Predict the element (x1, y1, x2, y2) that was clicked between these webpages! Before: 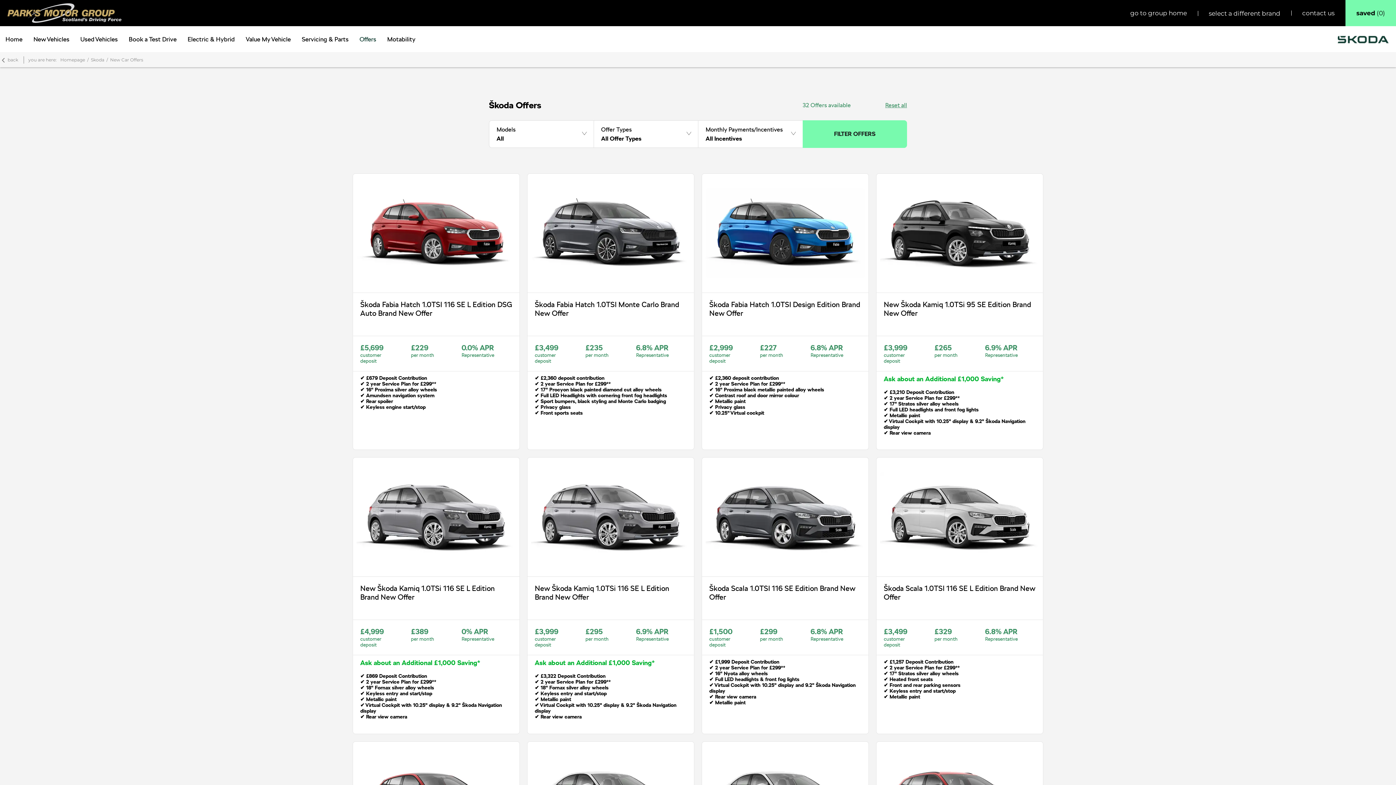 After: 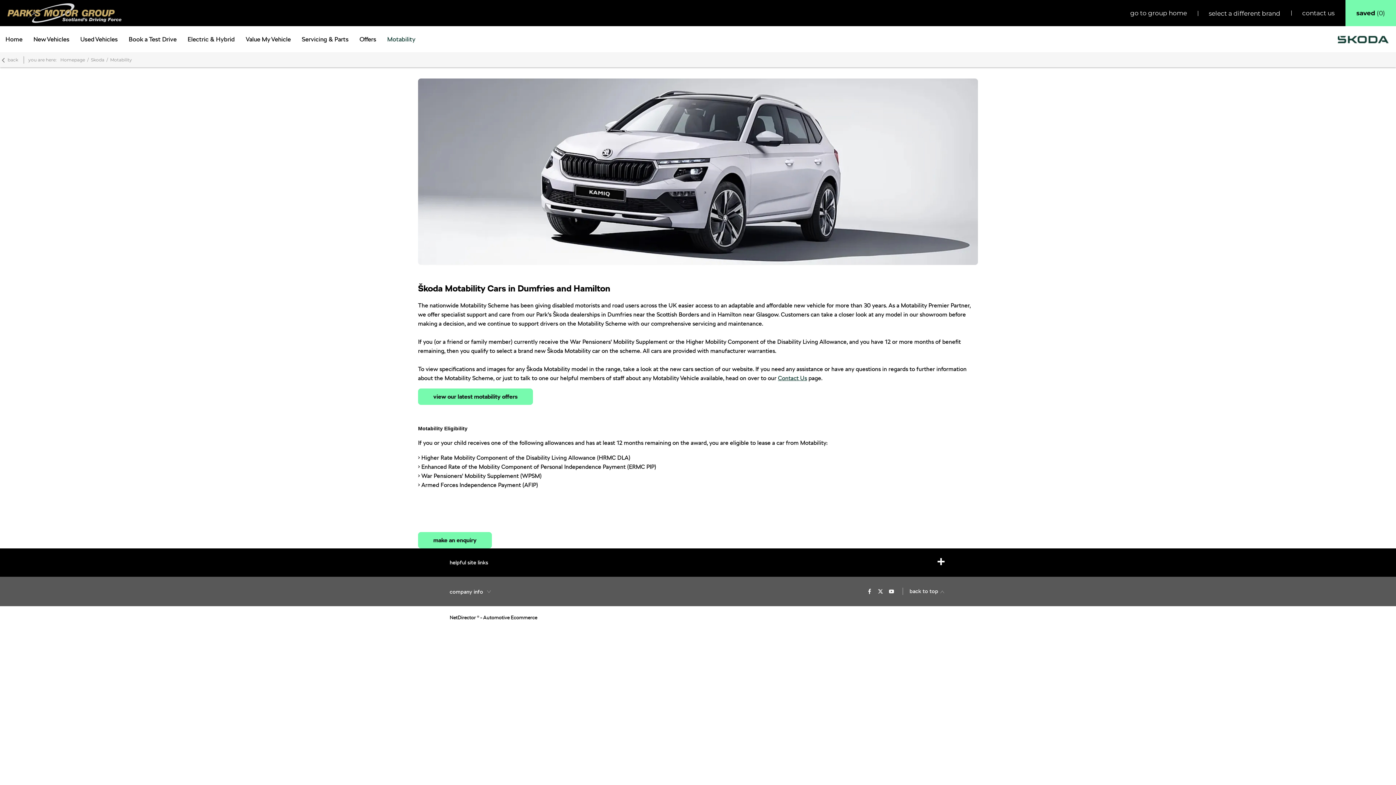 Action: label: Motability bbox: (381, 26, 421, 52)